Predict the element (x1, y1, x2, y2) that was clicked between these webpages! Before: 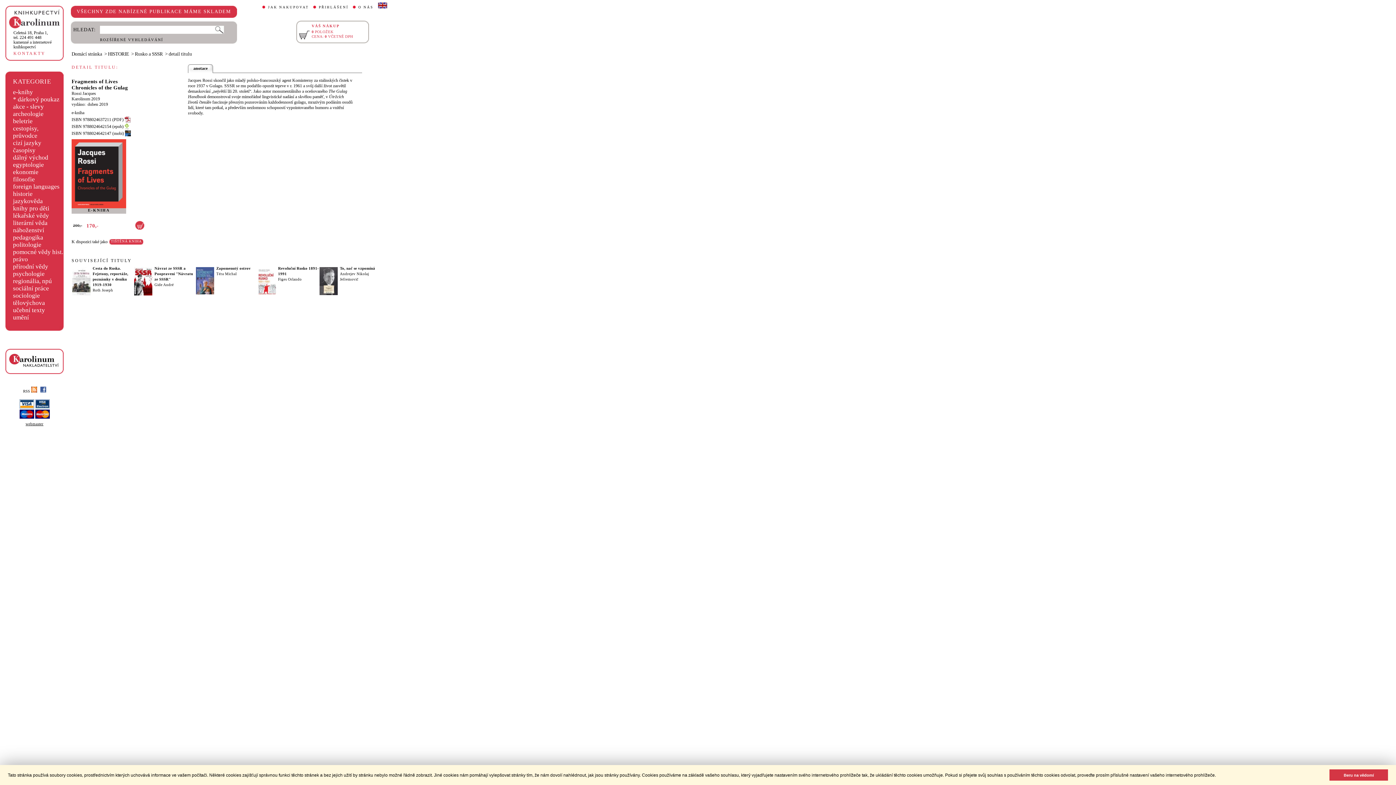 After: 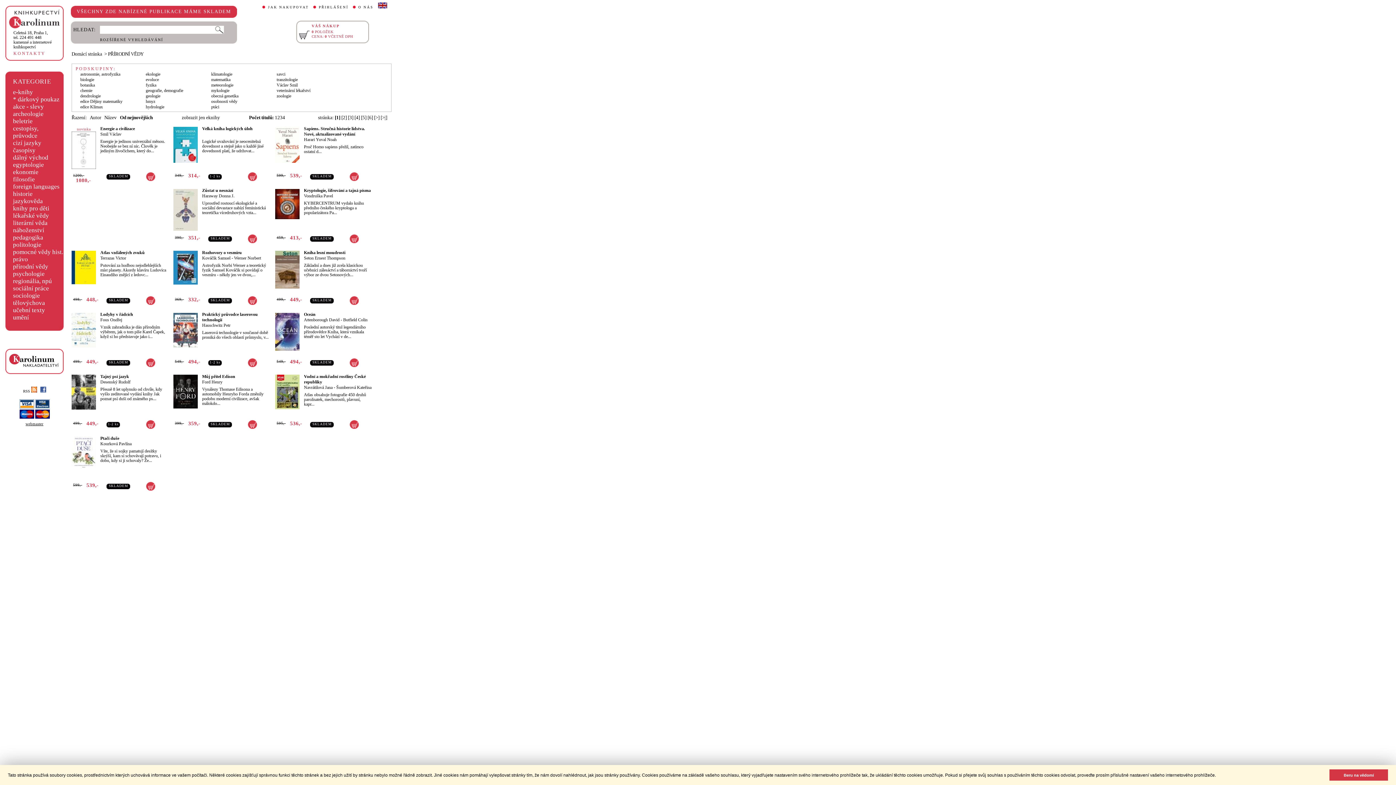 Action: bbox: (13, 263, 48, 270) label: přírodní vědy